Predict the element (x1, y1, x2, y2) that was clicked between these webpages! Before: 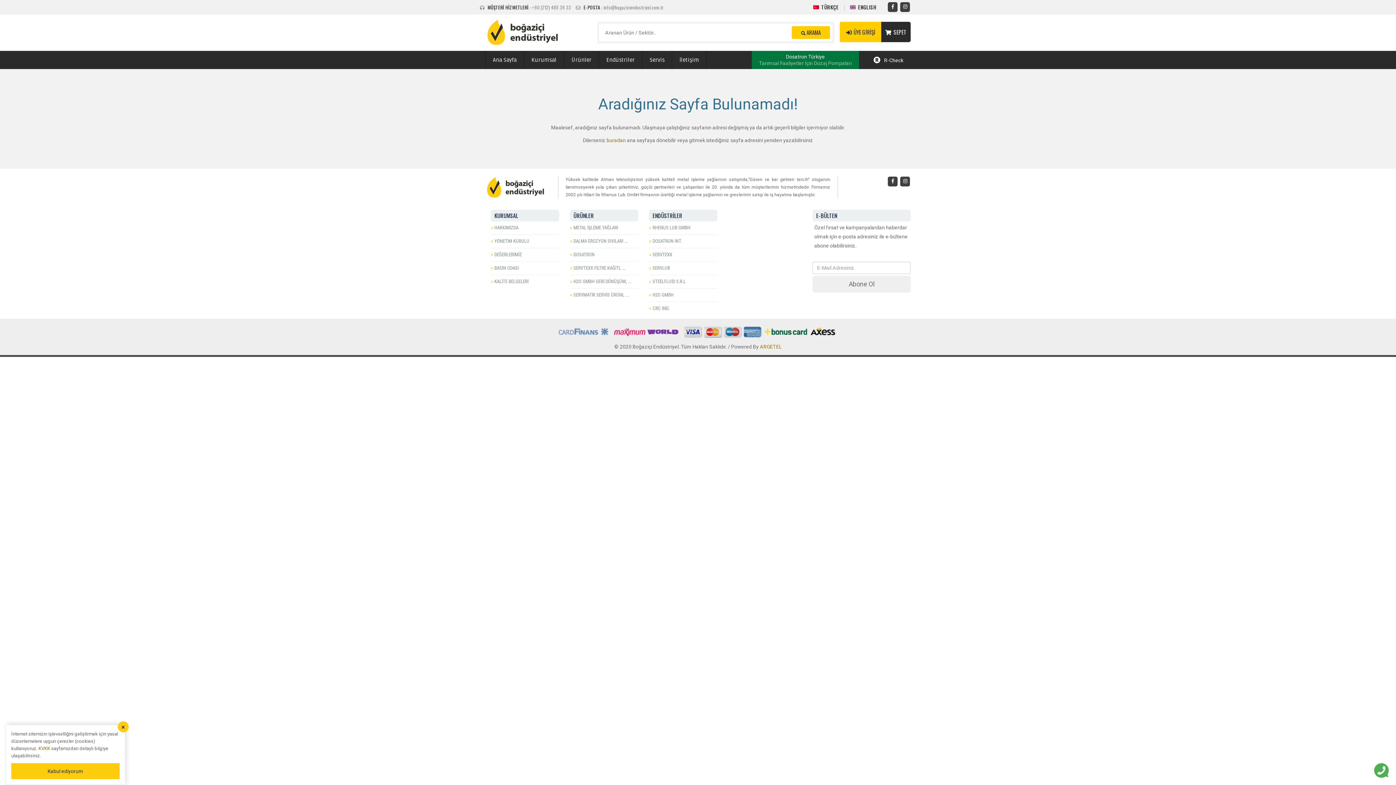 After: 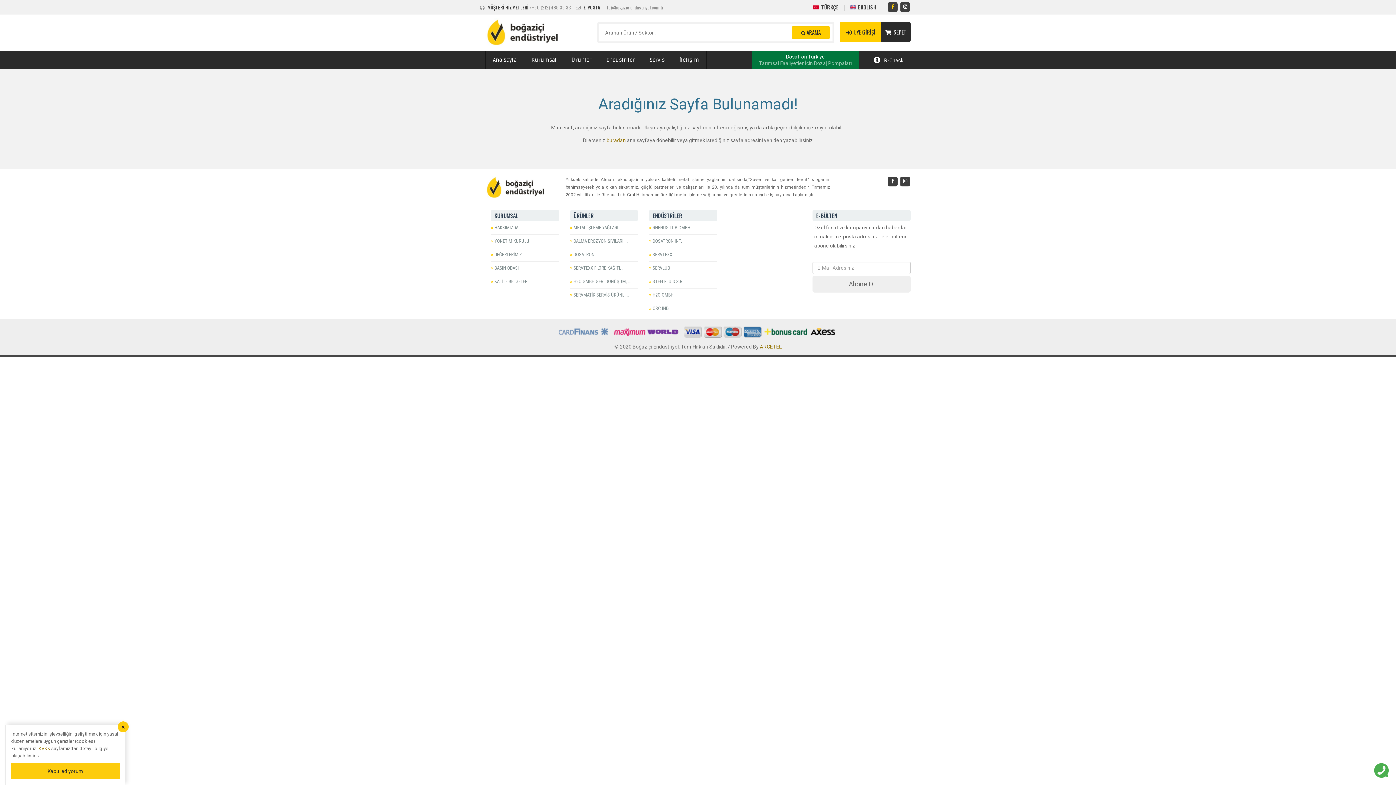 Action: bbox: (888, 2, 897, 12)